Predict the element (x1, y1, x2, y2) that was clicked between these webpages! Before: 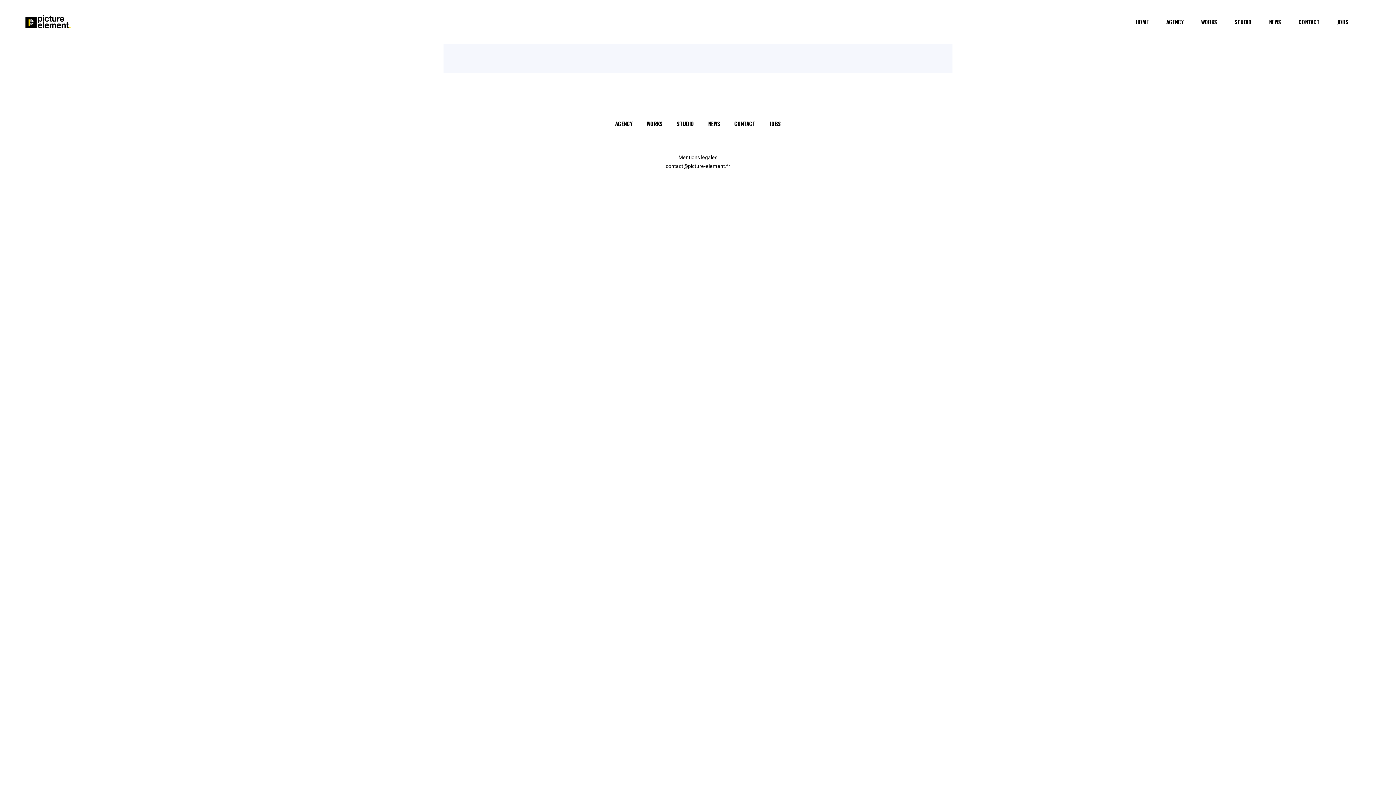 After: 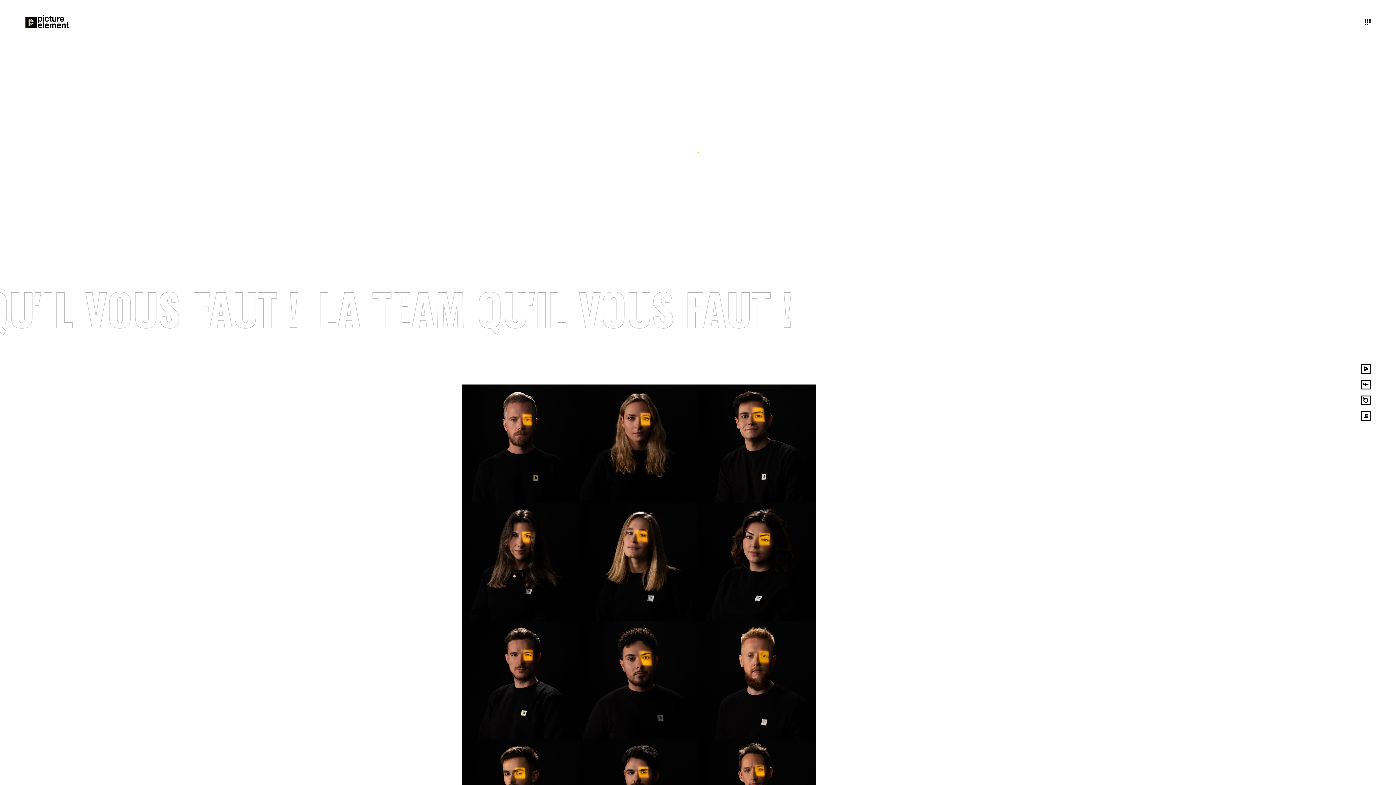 Action: bbox: (615, 119, 639, 128) label: AGENCY